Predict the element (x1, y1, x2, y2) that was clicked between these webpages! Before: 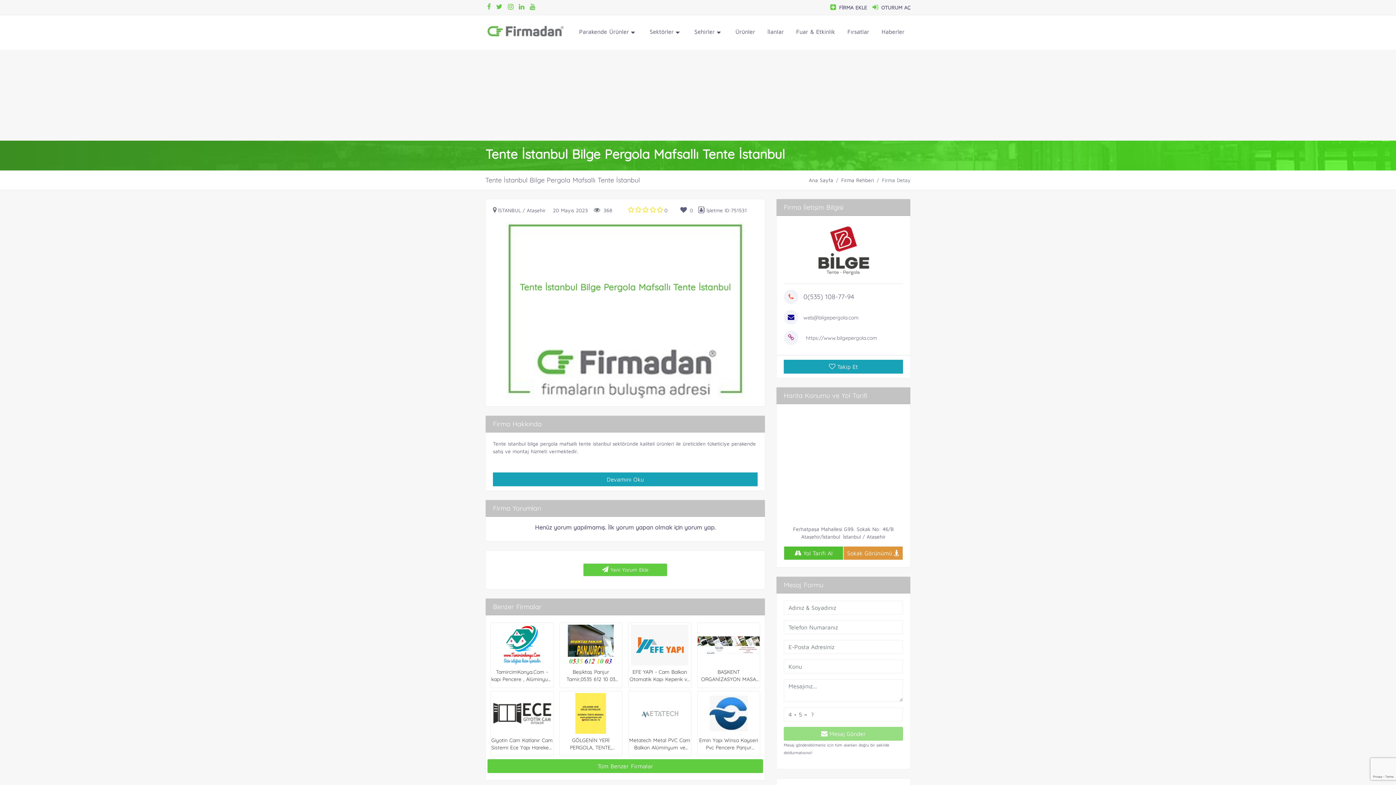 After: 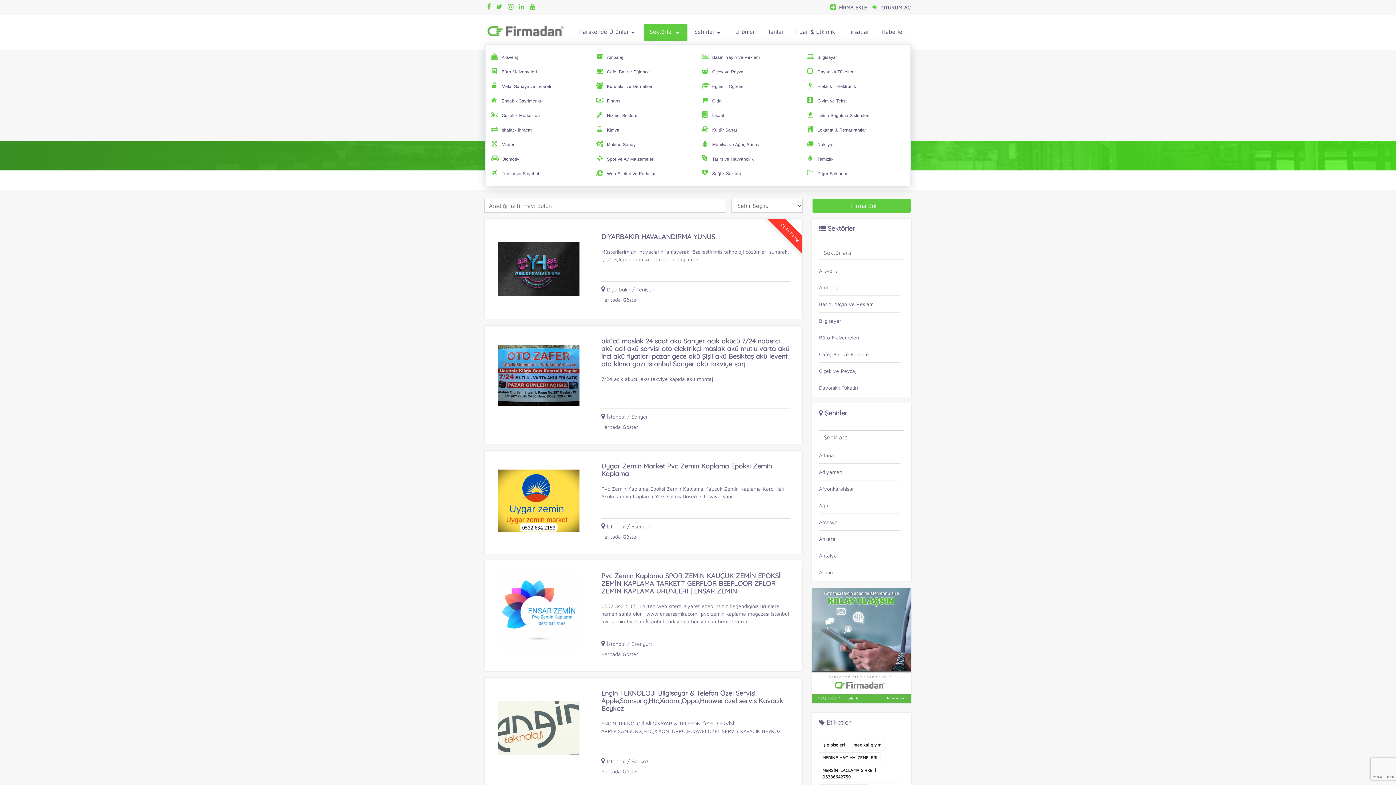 Action: label: Sektörler  bbox: (644, 24, 687, 41)